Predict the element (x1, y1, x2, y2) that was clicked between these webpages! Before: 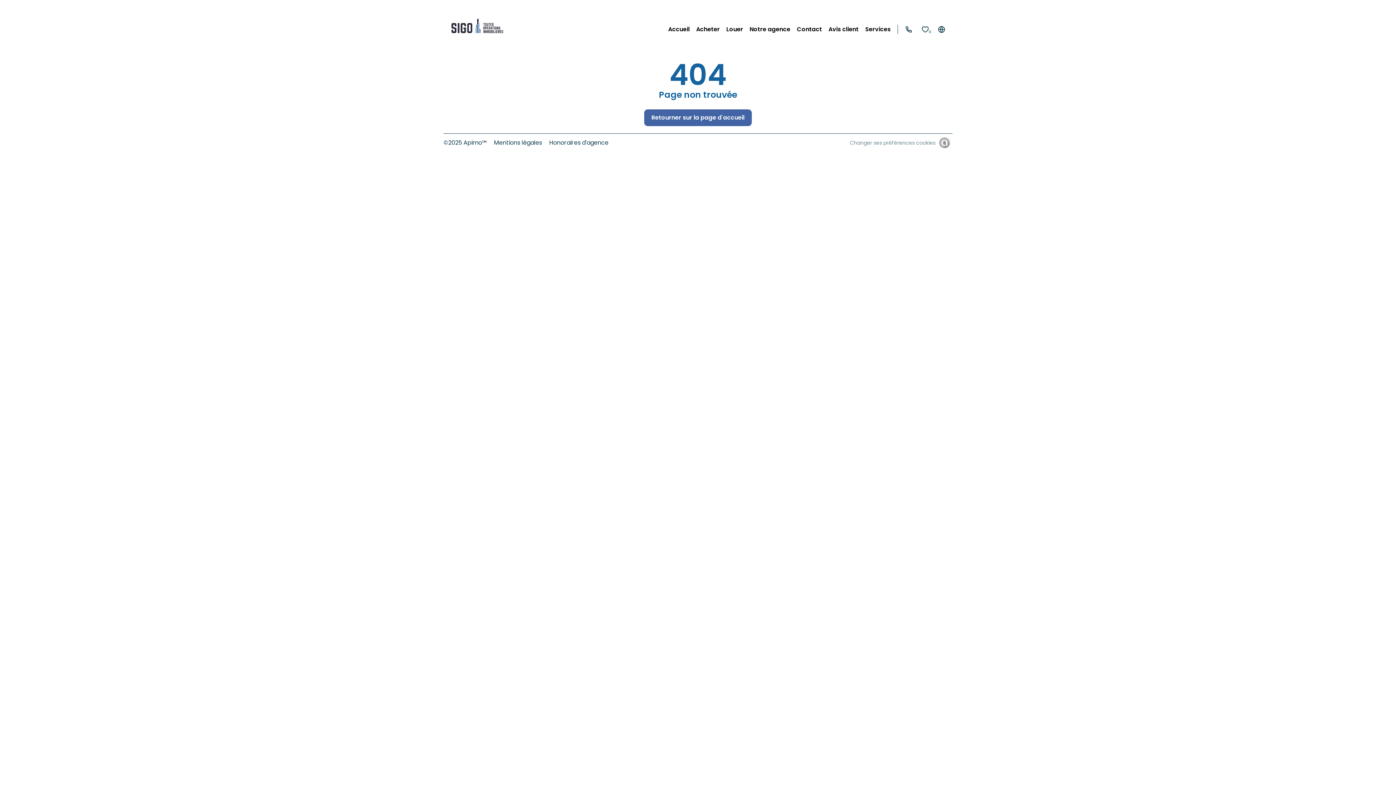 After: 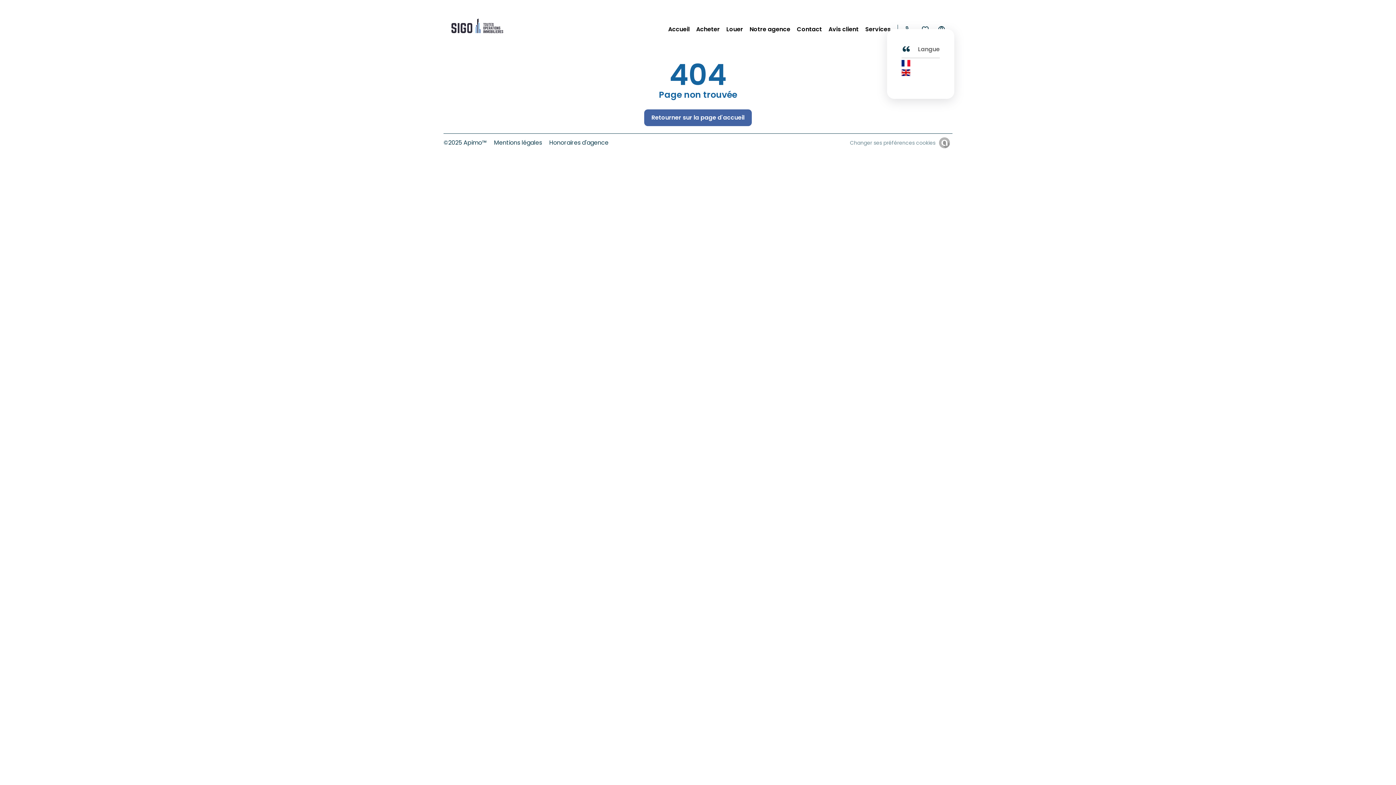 Action: bbox: (934, 22, 949, 36)